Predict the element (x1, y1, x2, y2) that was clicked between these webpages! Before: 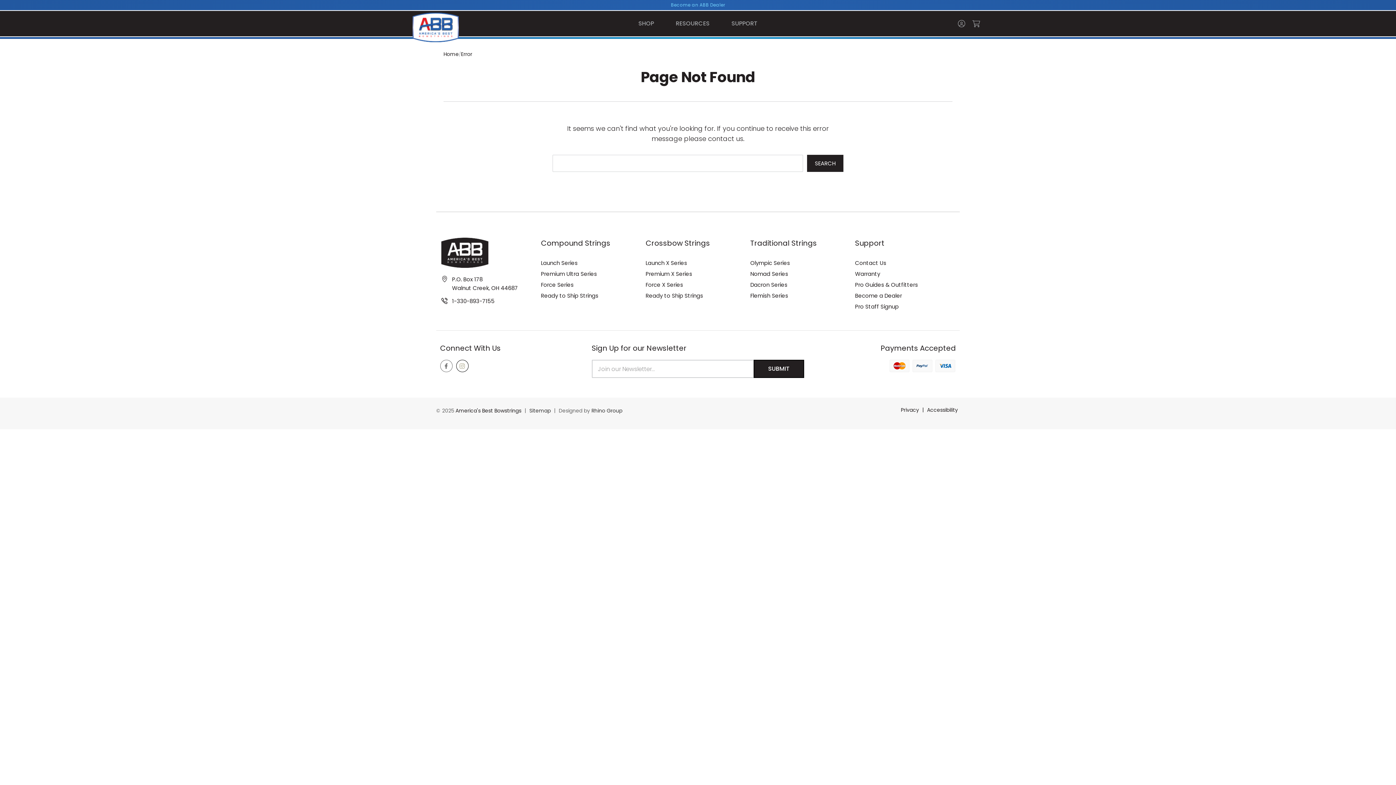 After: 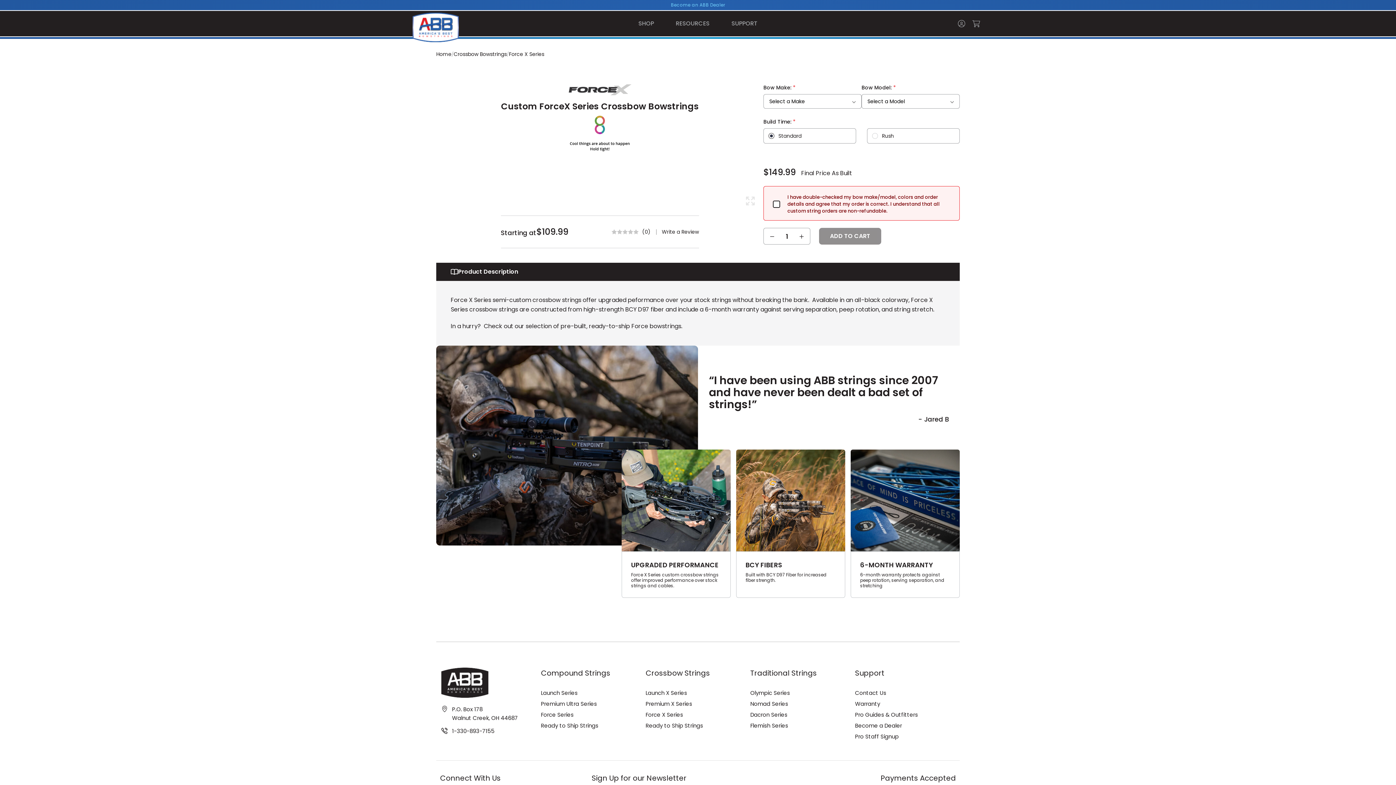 Action: label: Force X Series bbox: (645, 281, 683, 288)